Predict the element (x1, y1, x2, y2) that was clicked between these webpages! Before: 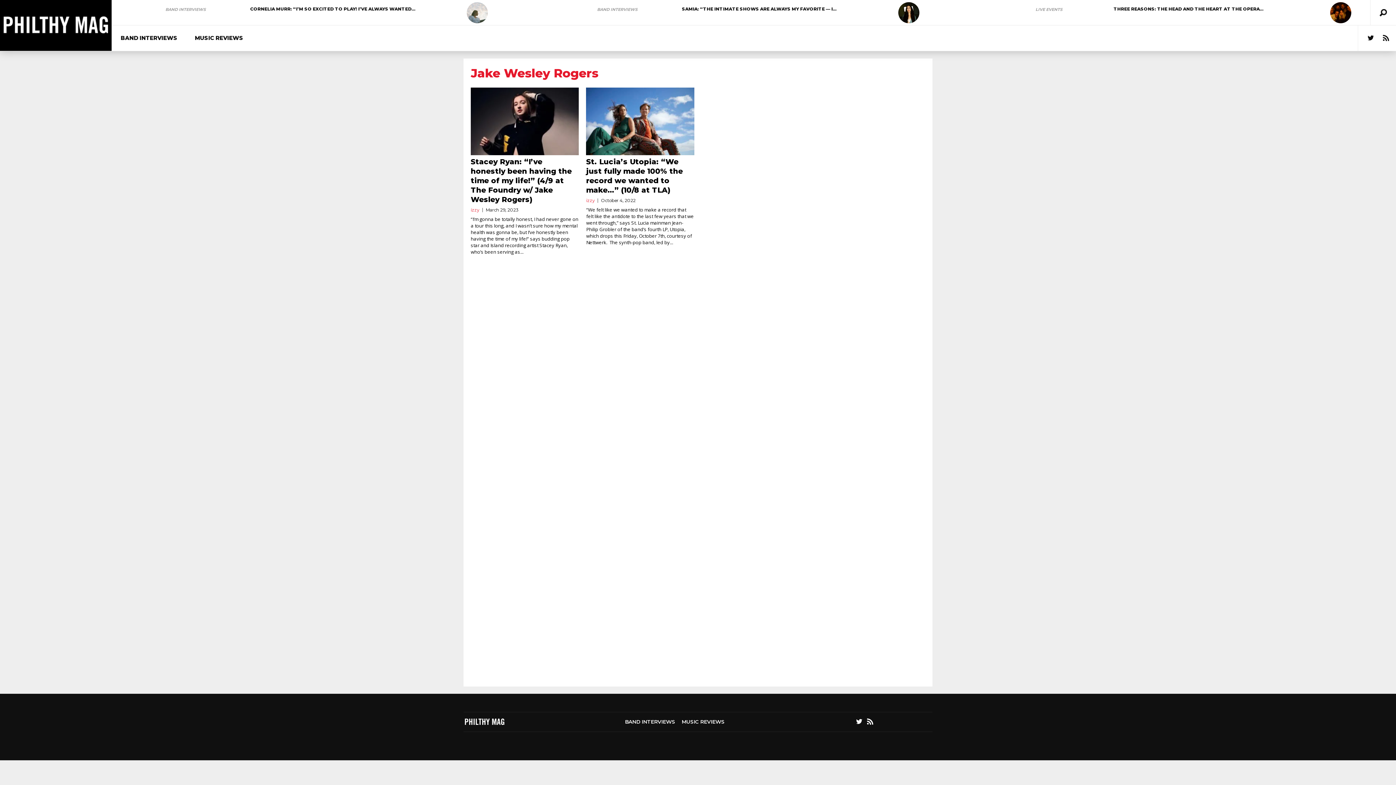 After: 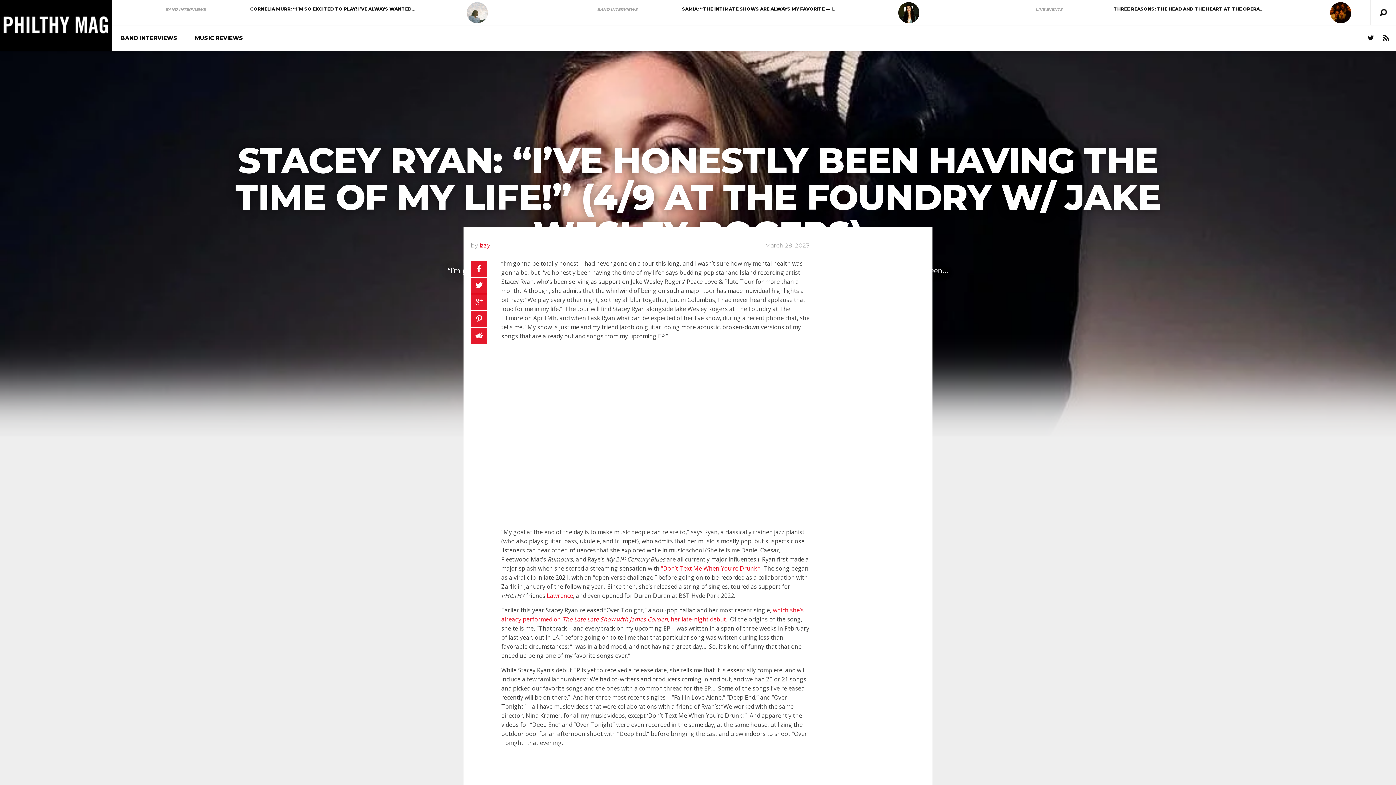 Action: bbox: (470, 87, 579, 155)